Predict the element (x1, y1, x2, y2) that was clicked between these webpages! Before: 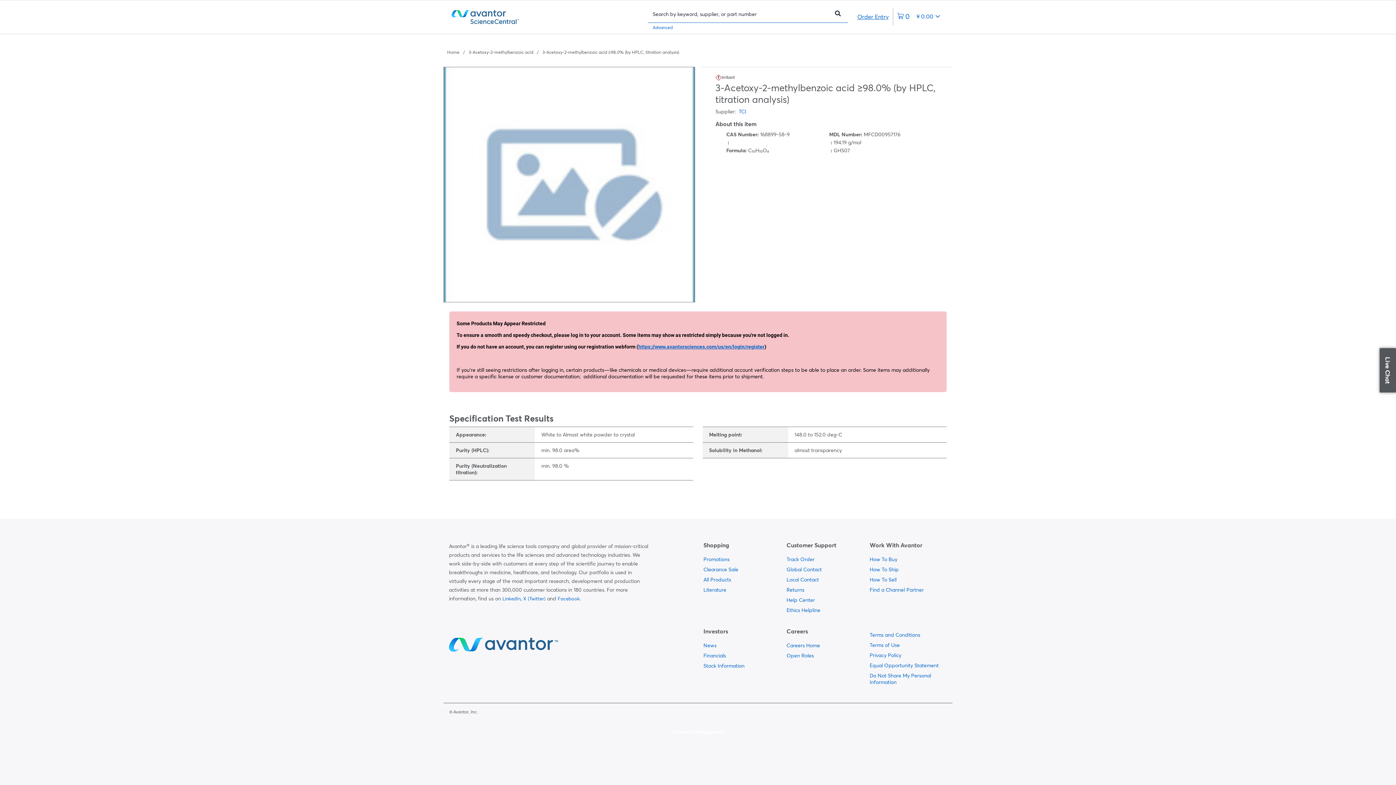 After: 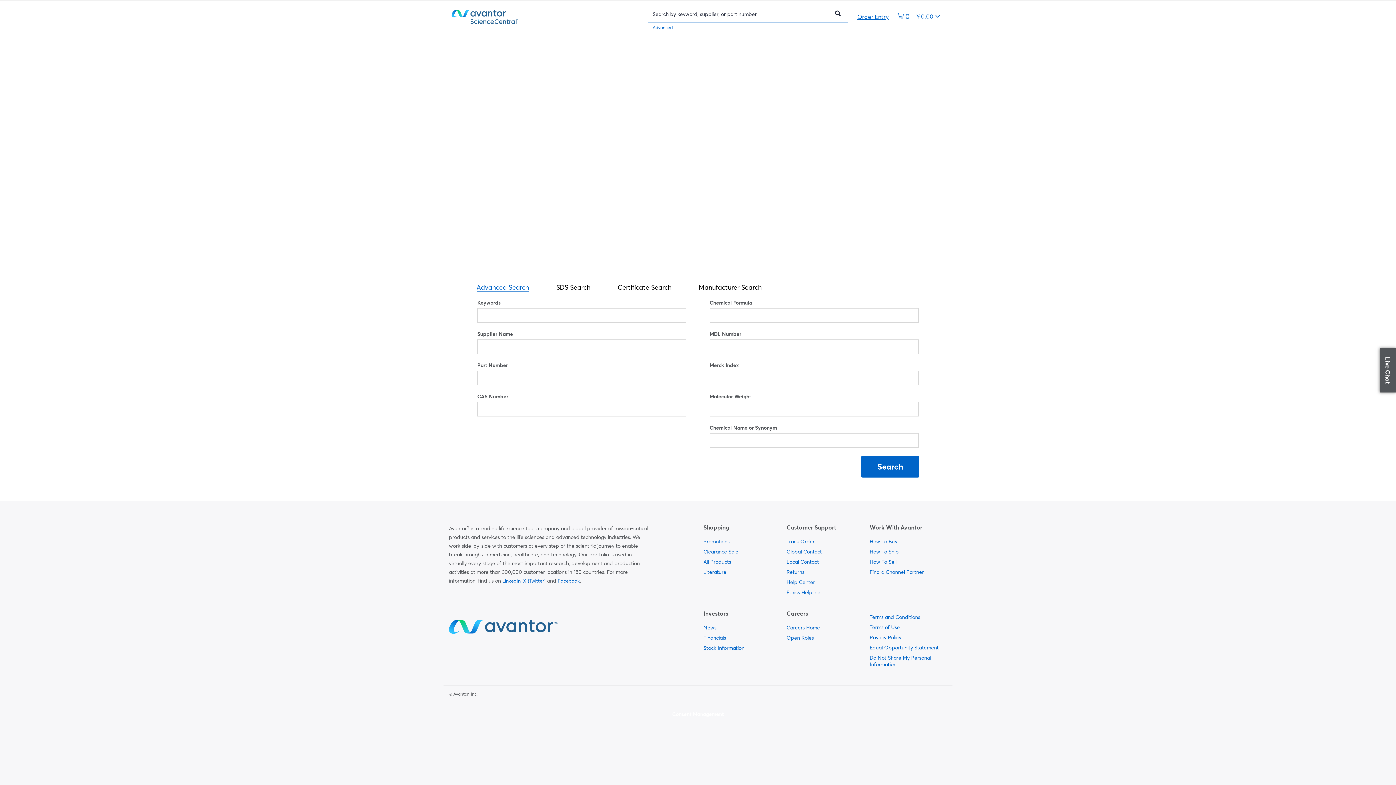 Action: label: Advanced bbox: (648, 24, 677, 30)